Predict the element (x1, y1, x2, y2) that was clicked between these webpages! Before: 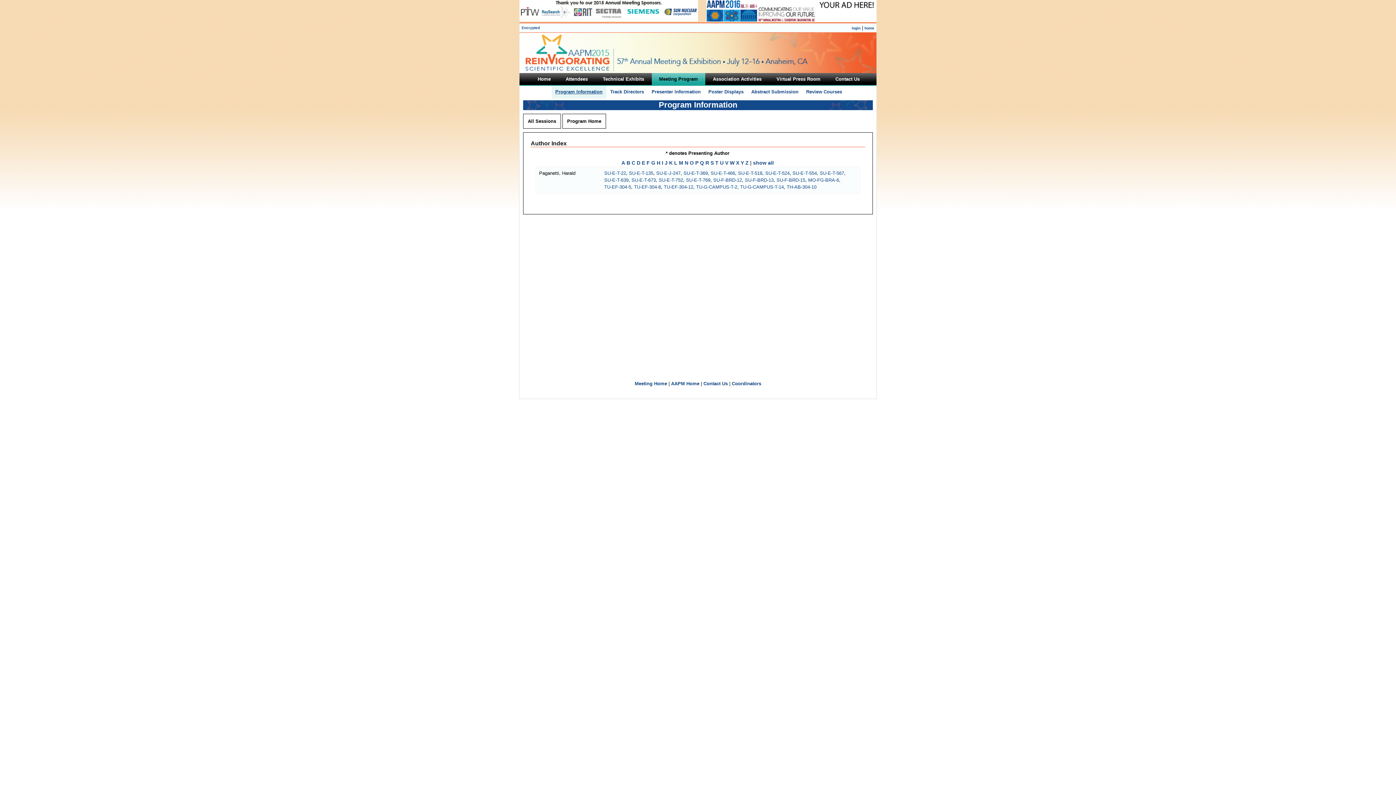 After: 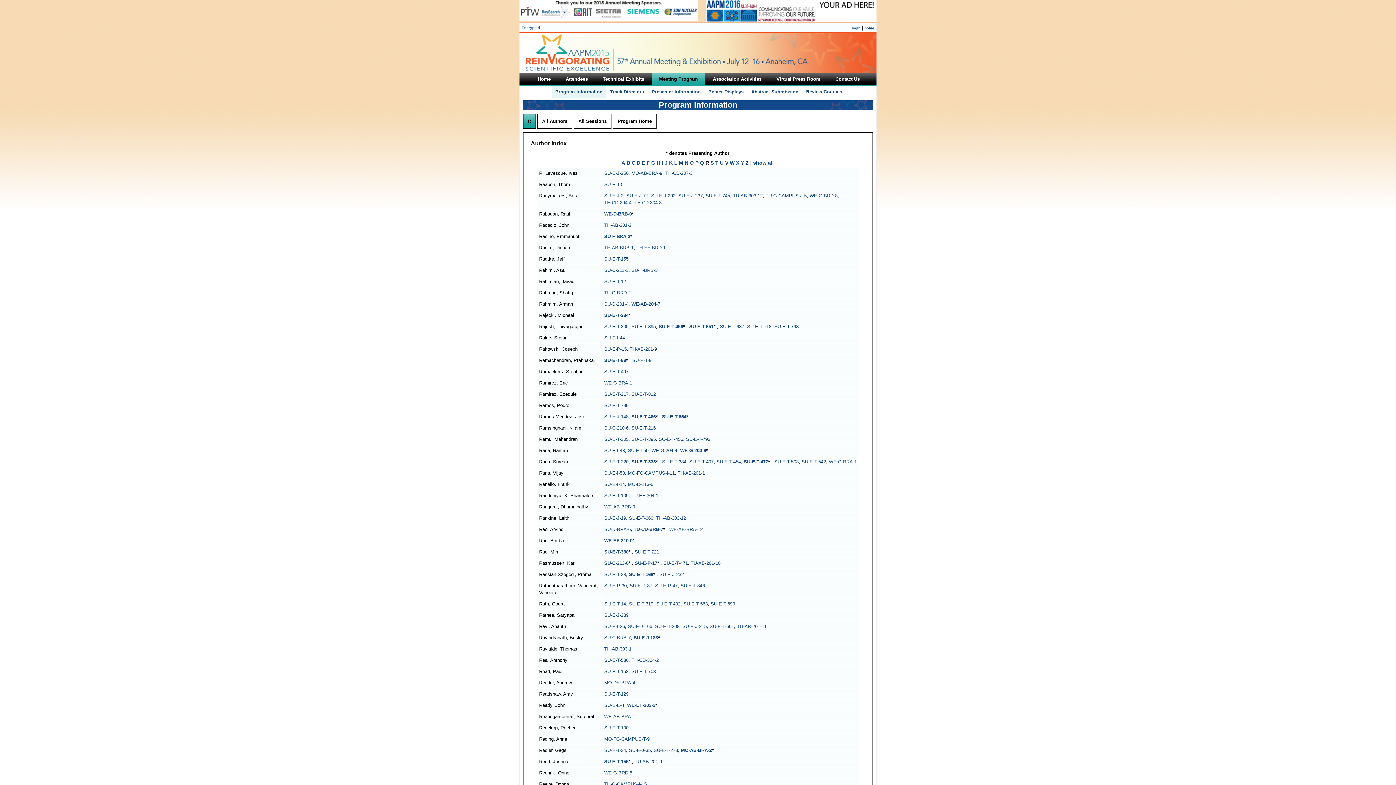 Action: label: R bbox: (705, 160, 709, 165)